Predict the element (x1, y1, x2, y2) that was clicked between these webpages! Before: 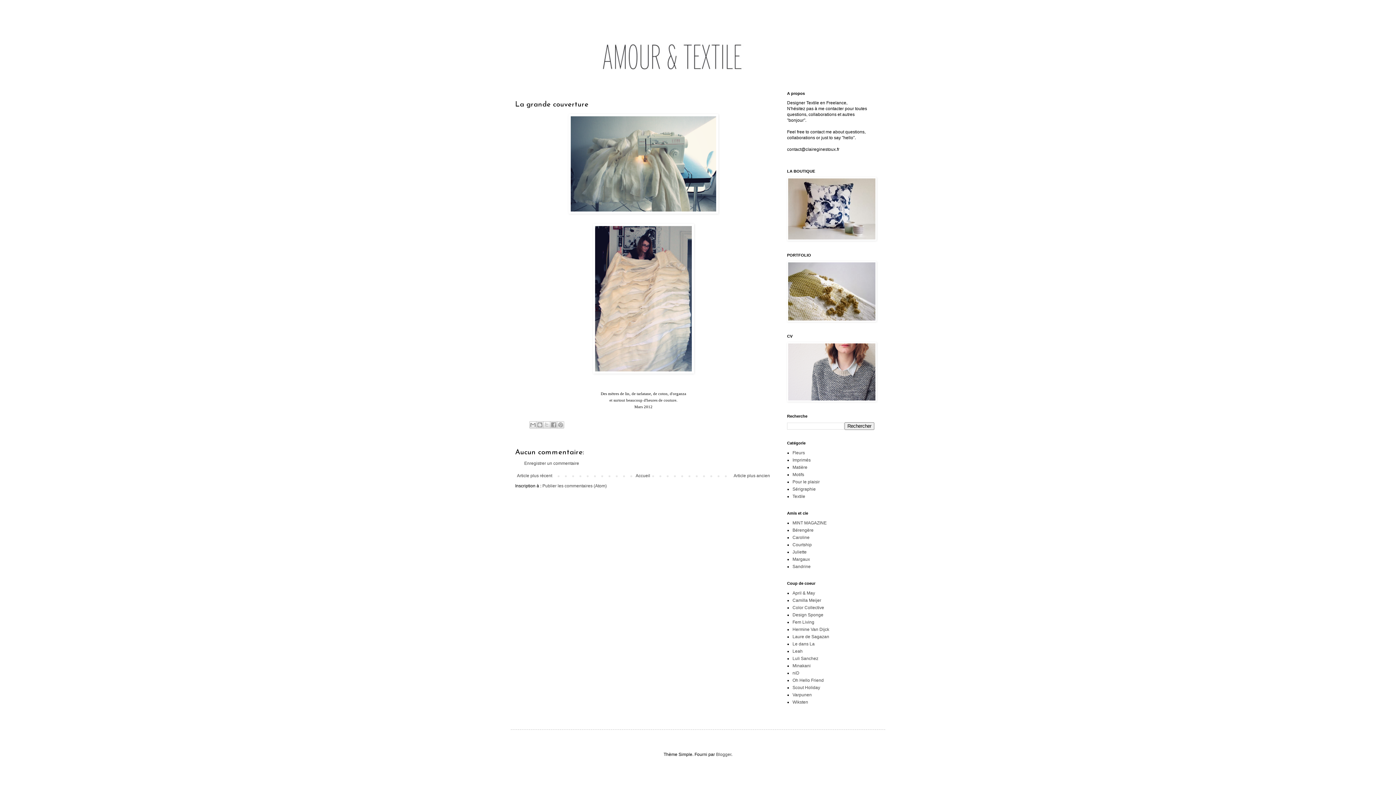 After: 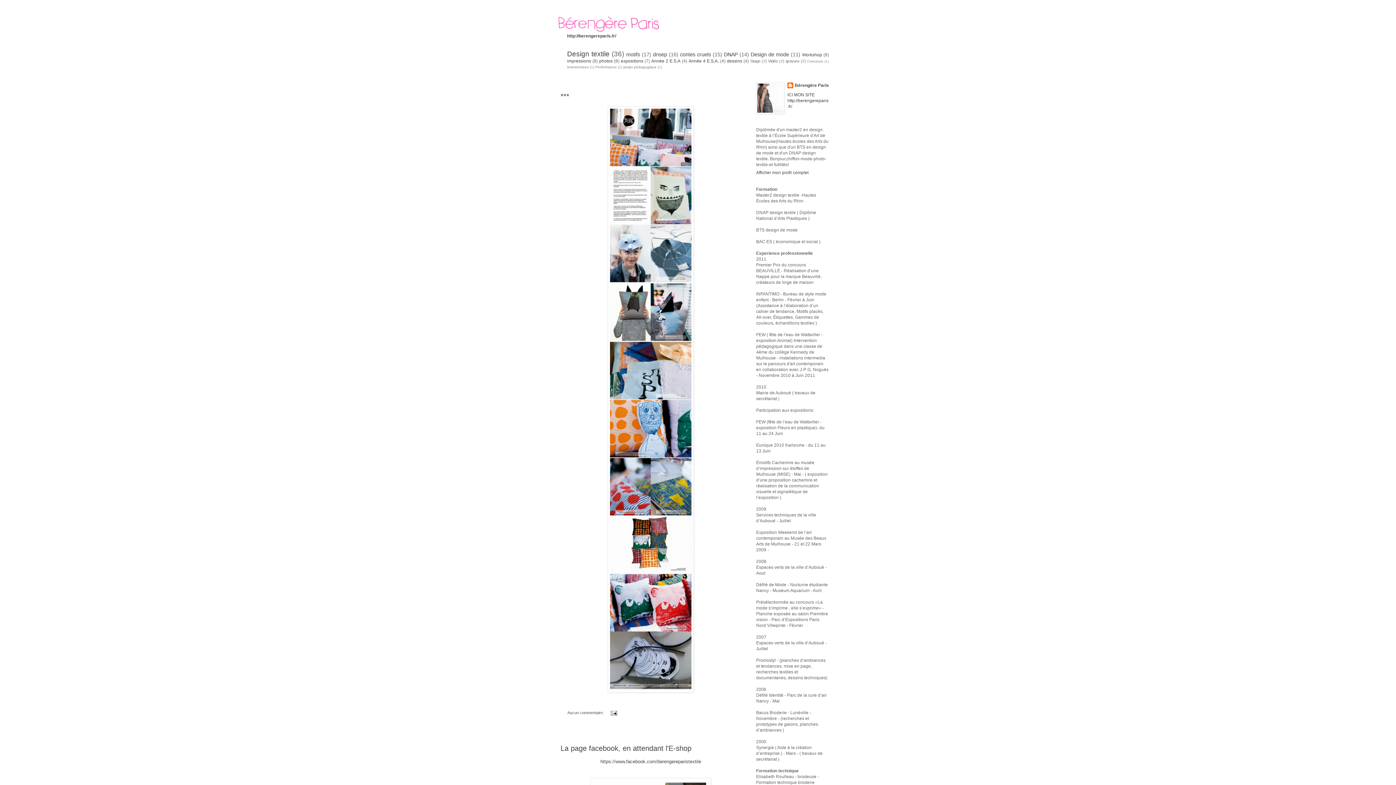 Action: label: Bérengère bbox: (792, 528, 813, 533)